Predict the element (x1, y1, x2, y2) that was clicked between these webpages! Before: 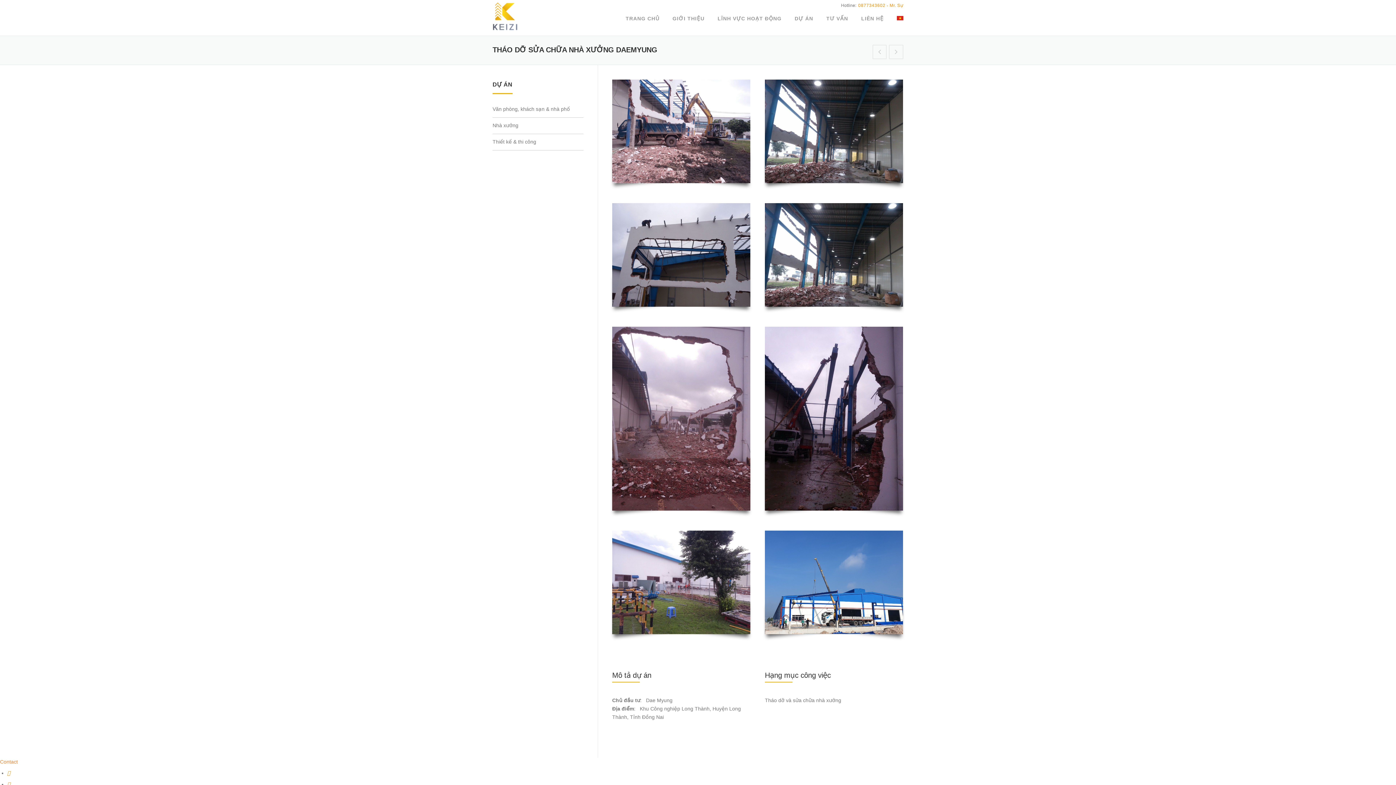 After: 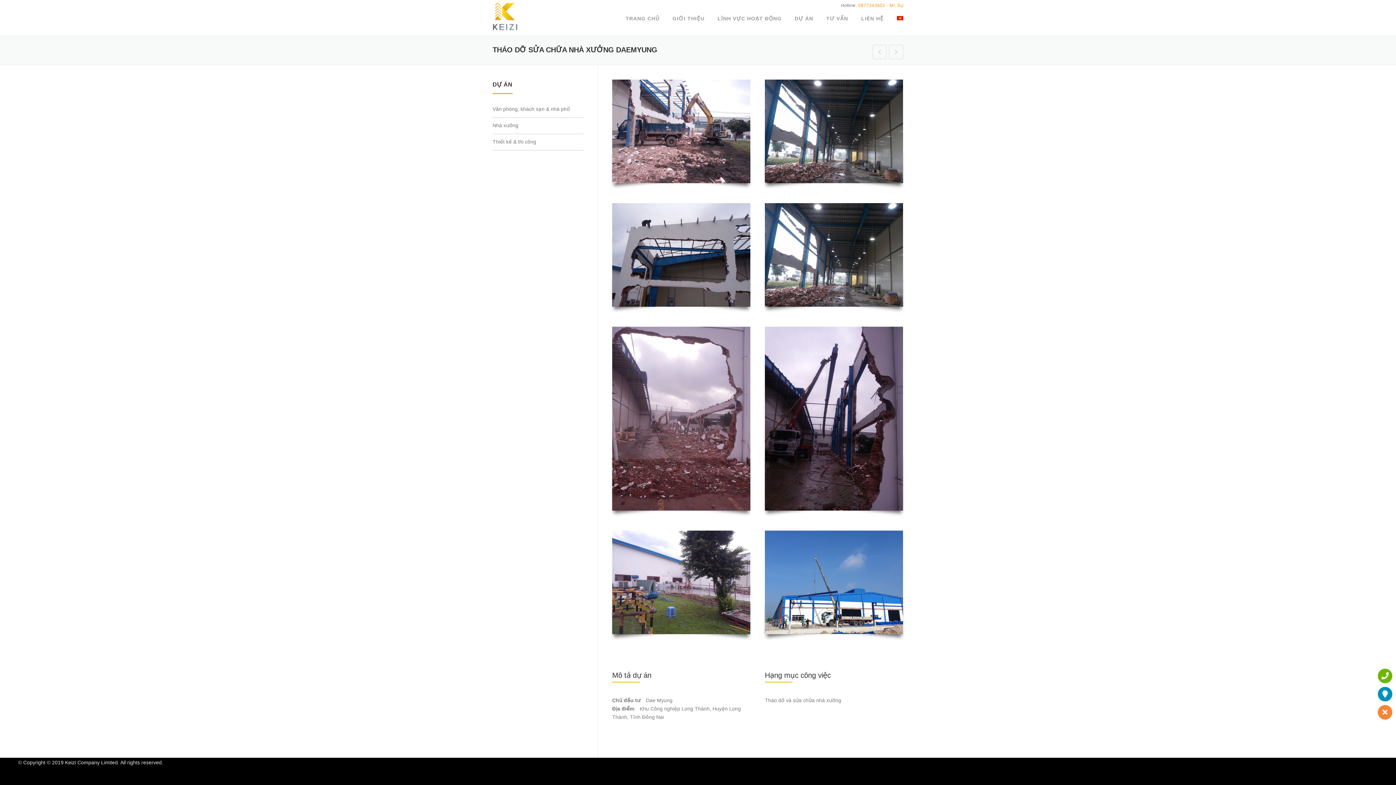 Action: bbox: (7, 781, 10, 787)